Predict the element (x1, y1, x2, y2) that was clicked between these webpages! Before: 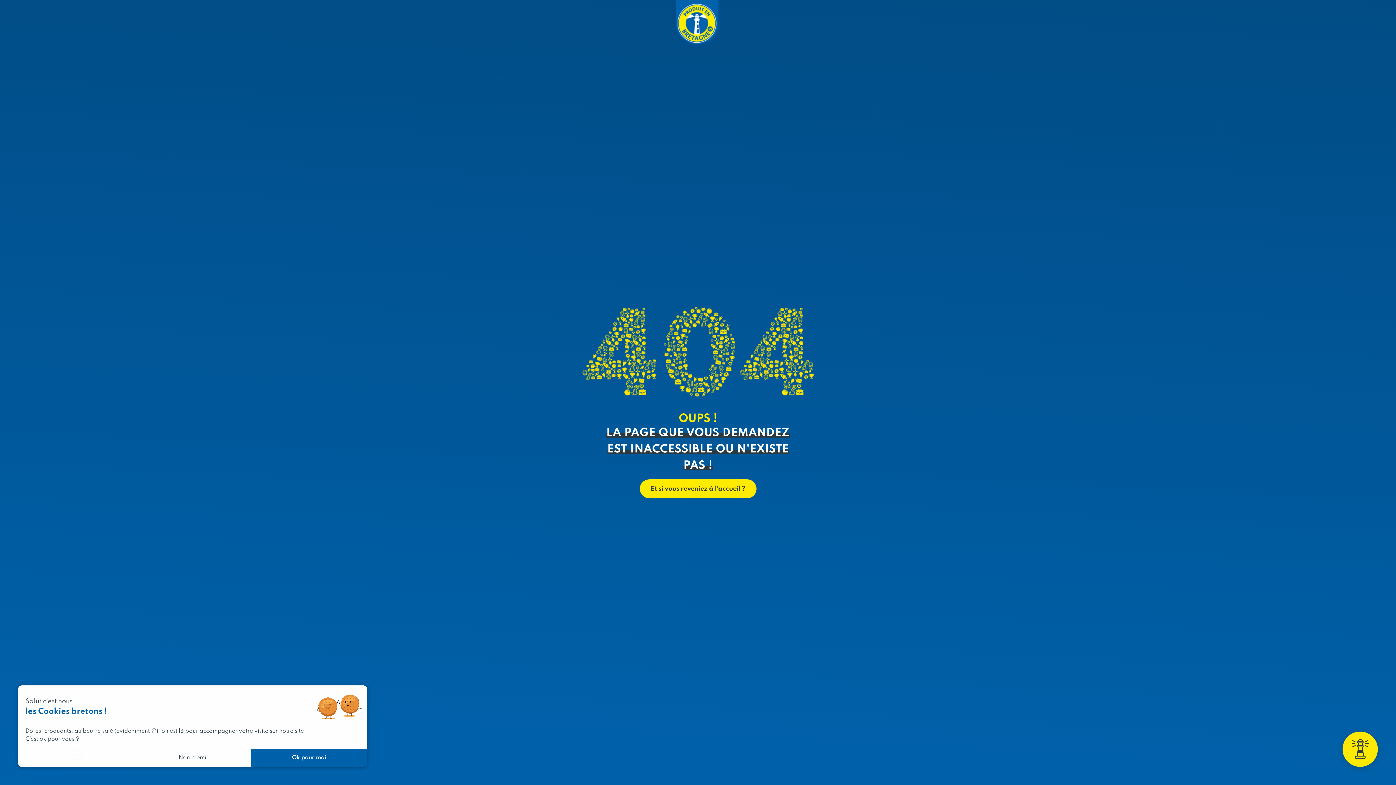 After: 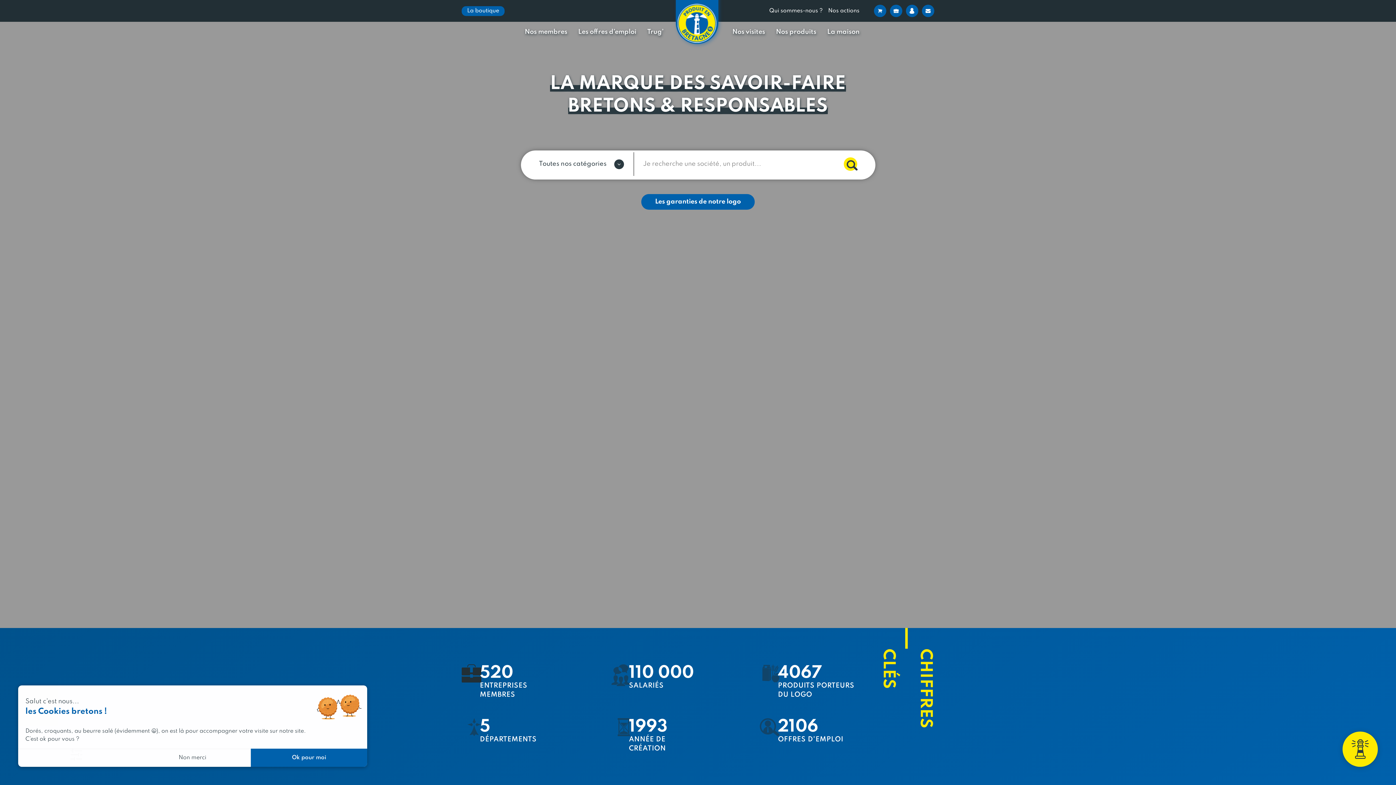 Action: bbox: (672, 0, 723, 48)